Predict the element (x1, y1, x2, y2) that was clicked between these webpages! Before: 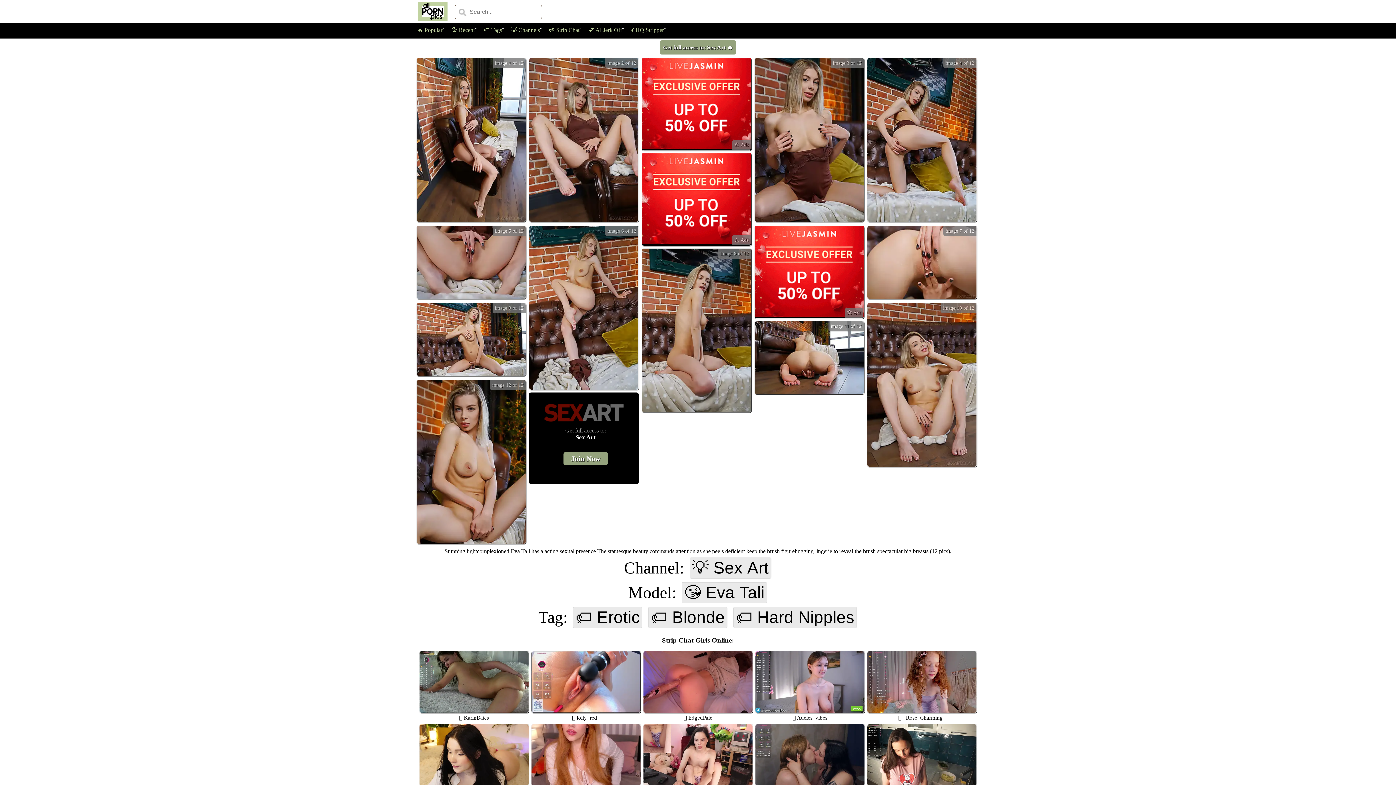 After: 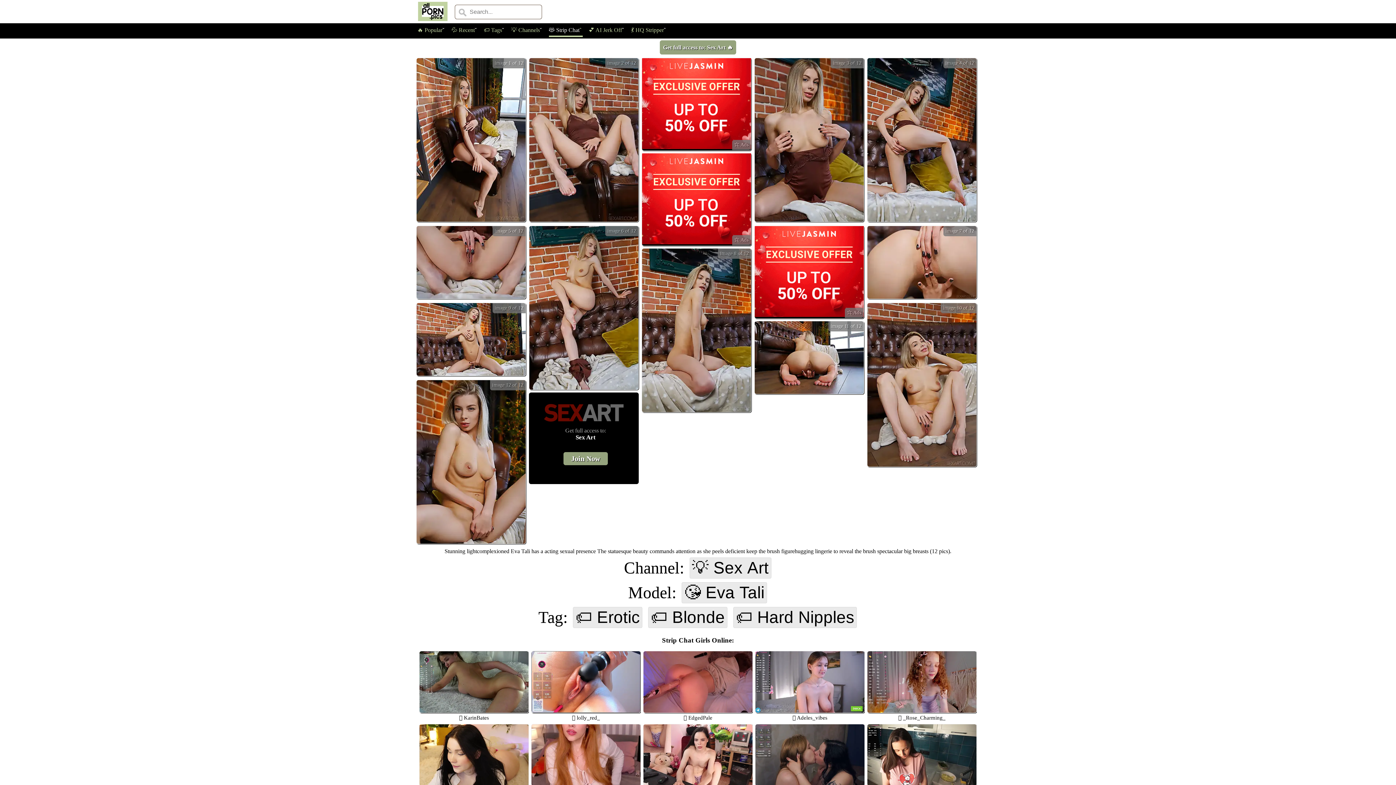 Action: label: 😻 Strip Chat bbox: (549, 26, 579, 33)